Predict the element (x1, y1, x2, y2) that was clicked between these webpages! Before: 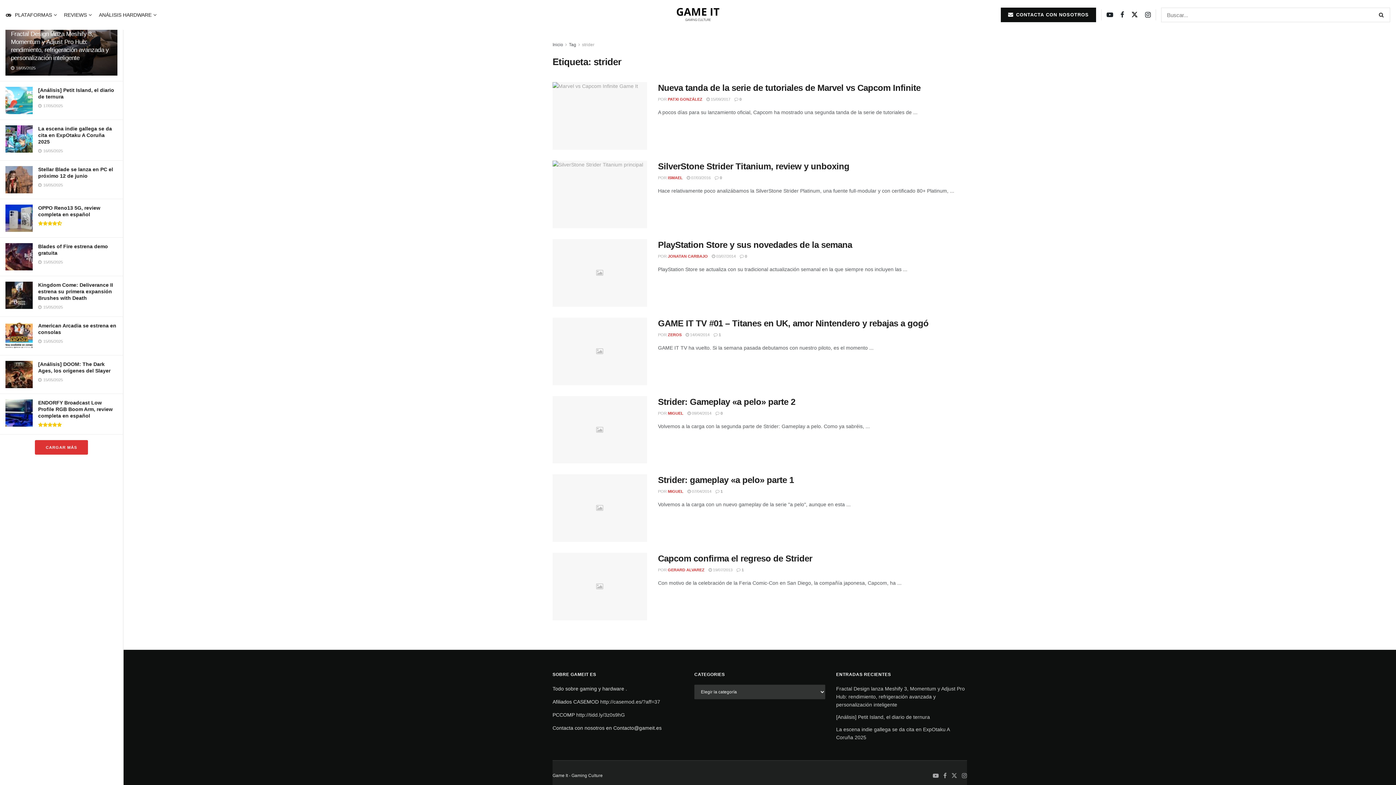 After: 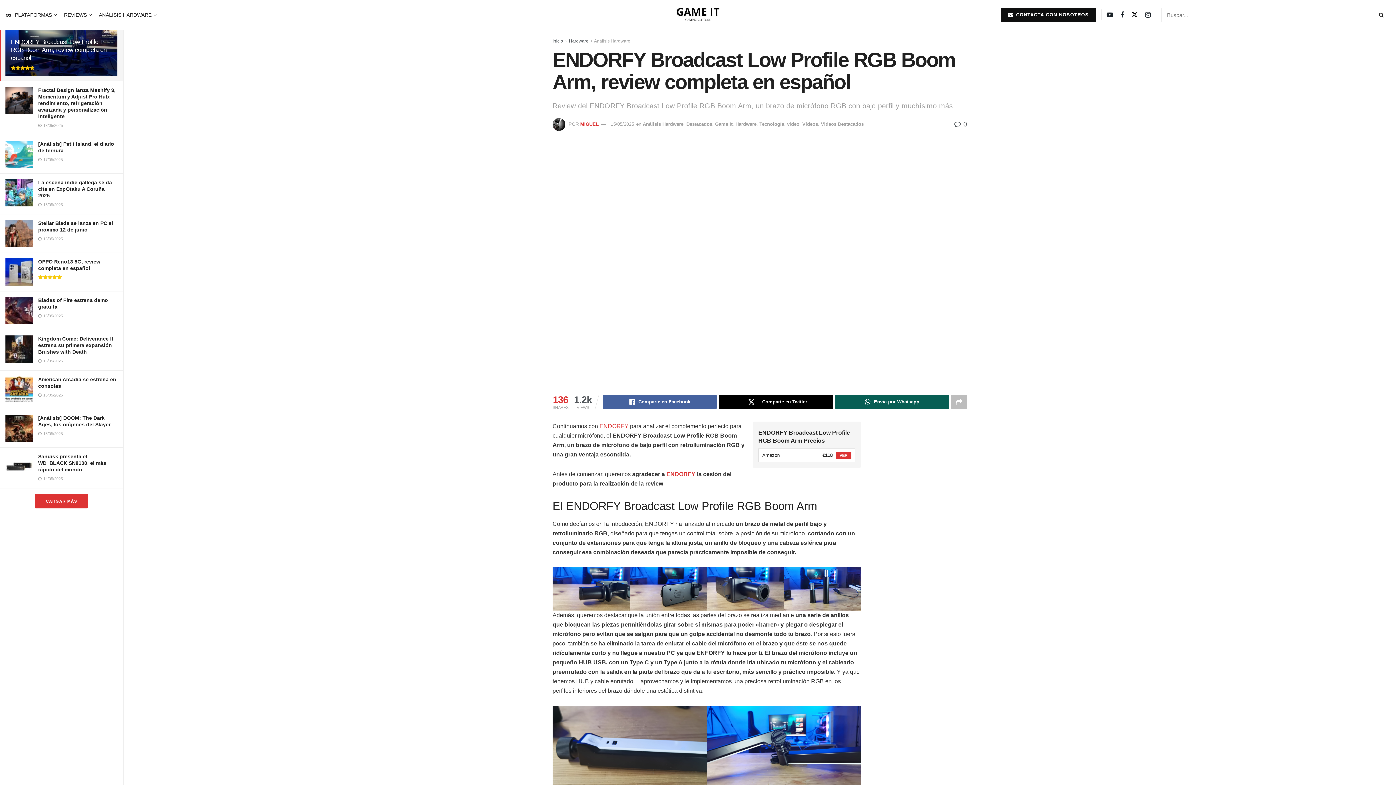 Action: bbox: (5, 399, 32, 426)